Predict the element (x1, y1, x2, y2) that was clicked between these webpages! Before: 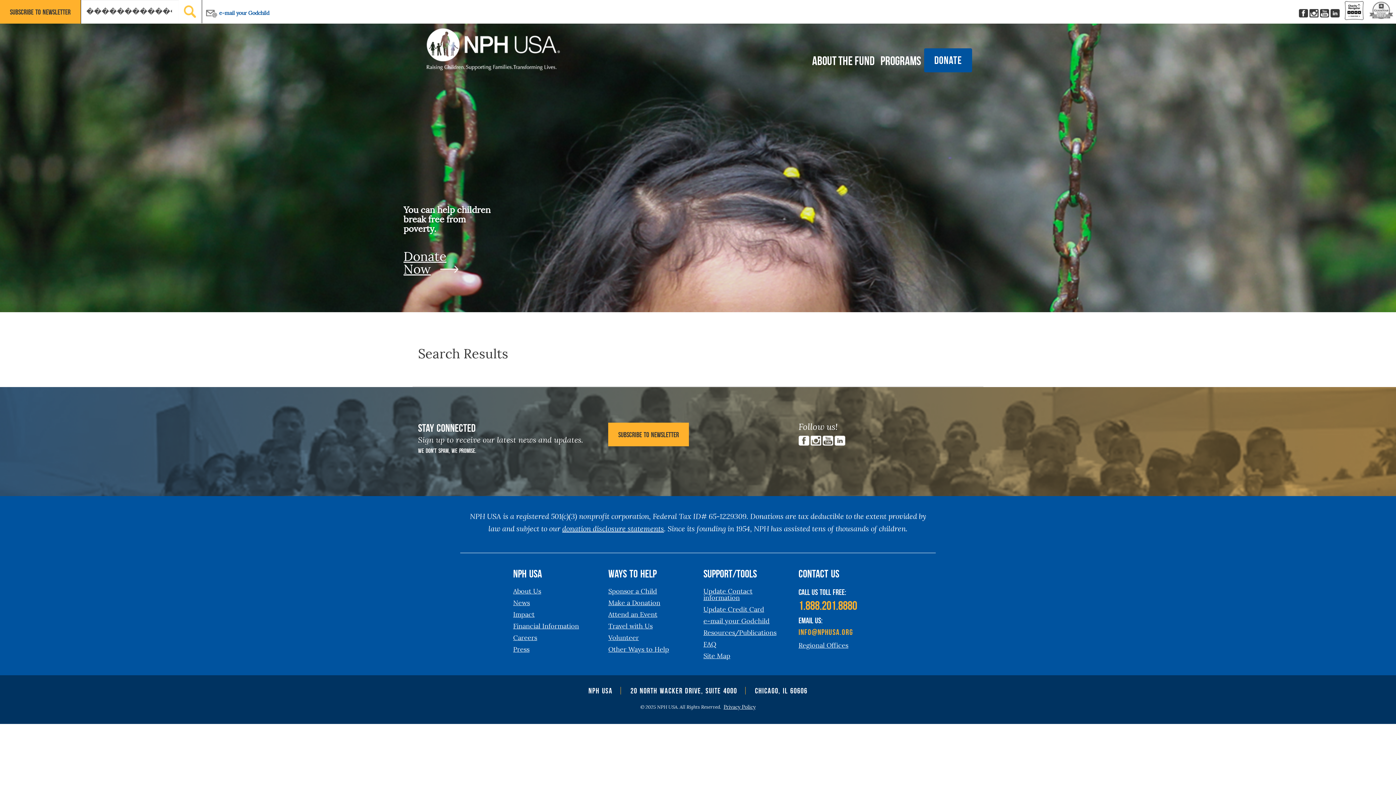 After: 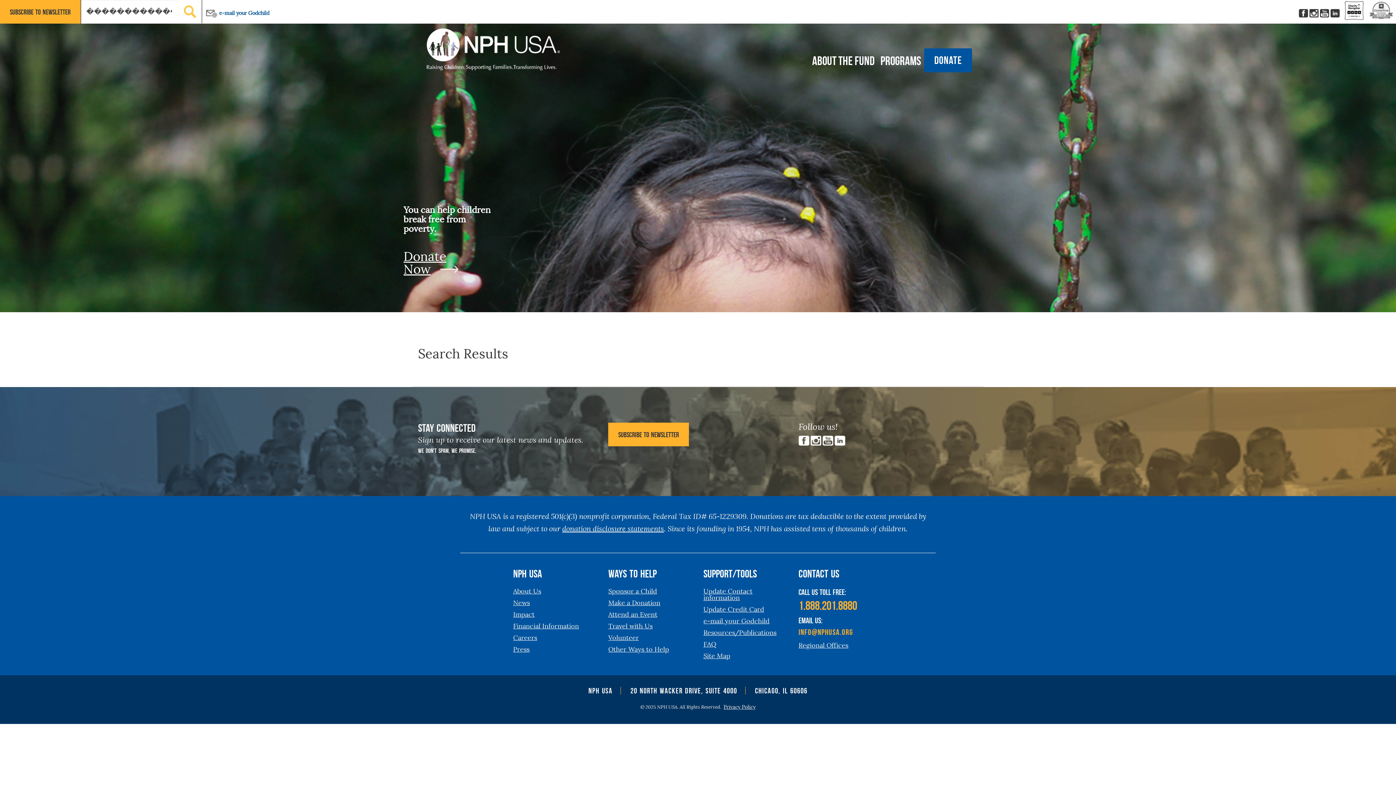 Action: label:   bbox: (798, 436, 810, 444)